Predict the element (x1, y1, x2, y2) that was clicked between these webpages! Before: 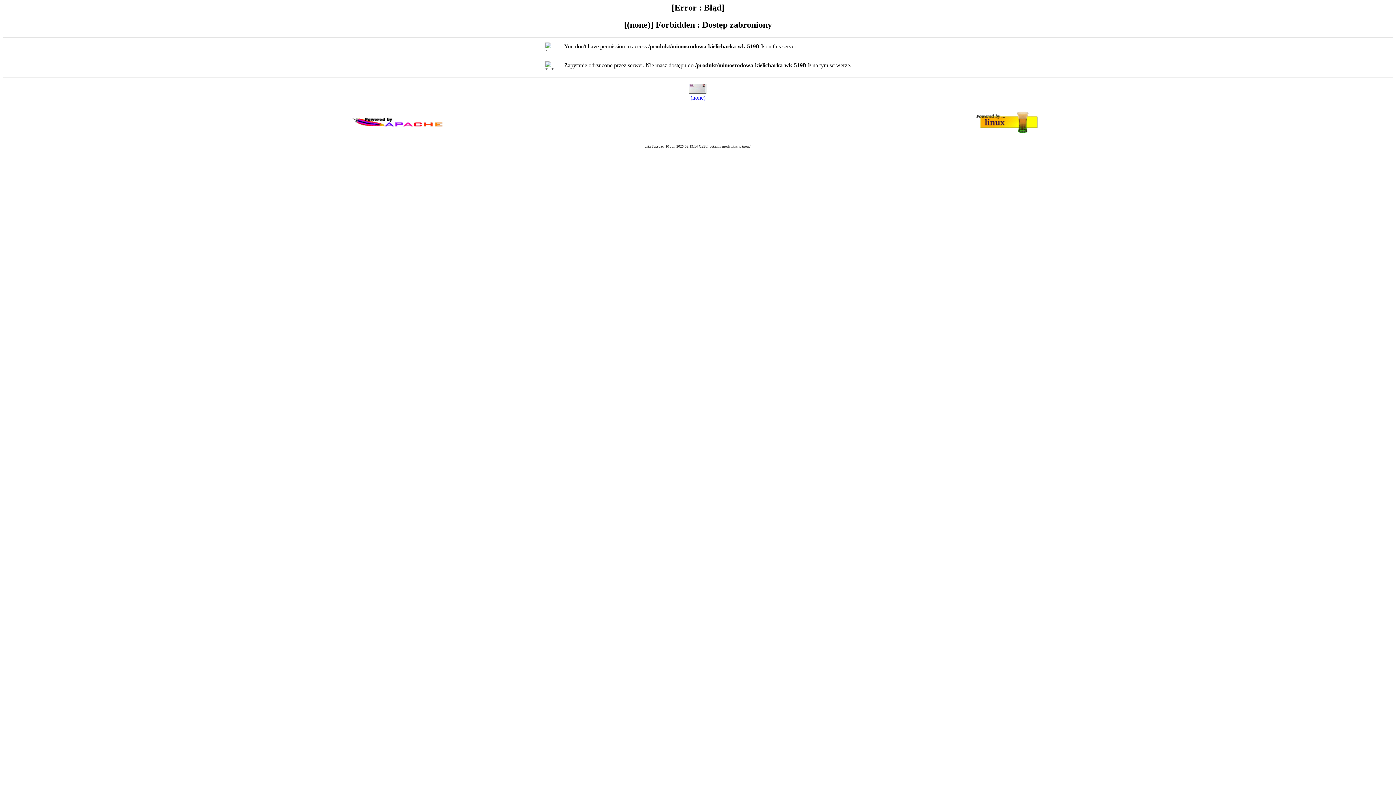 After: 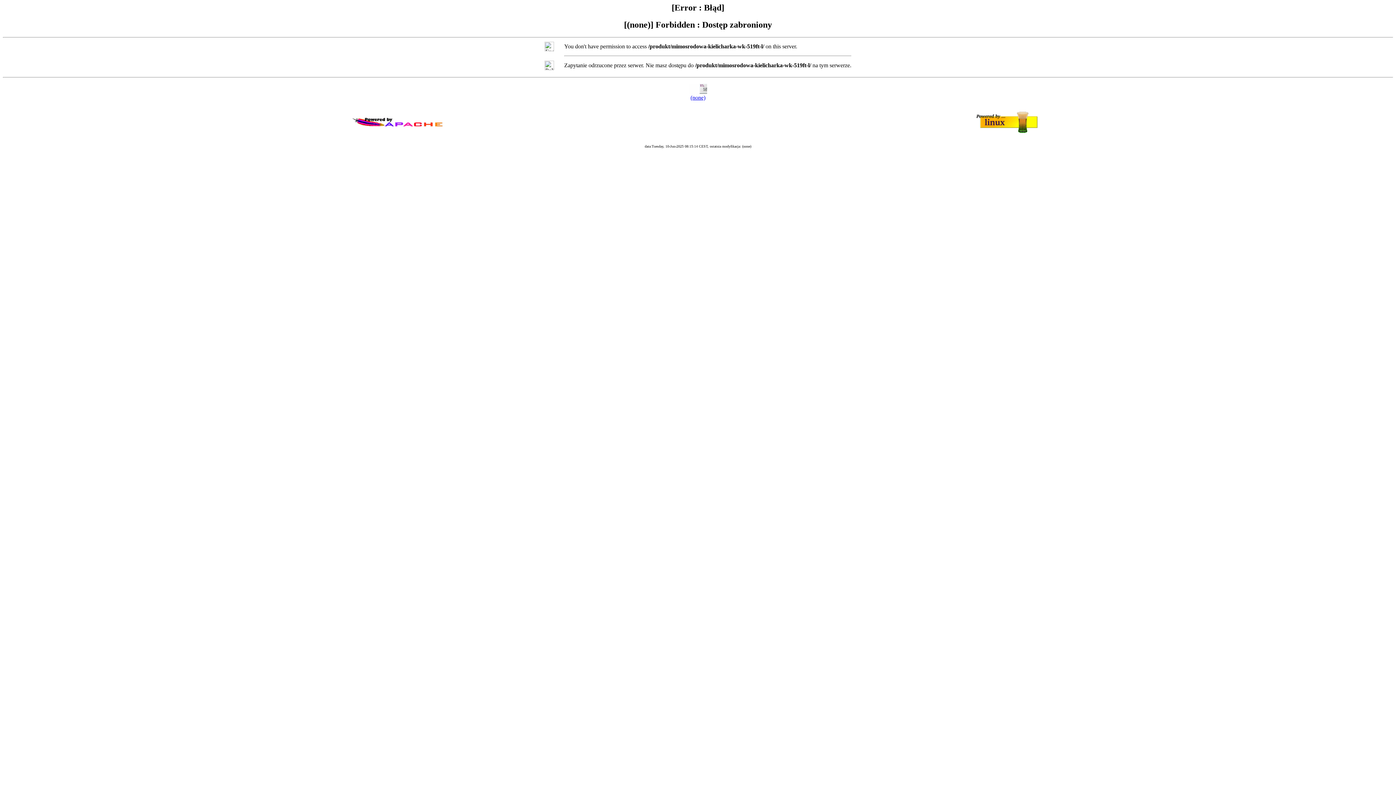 Action: label: (none) bbox: (690, 94, 705, 100)